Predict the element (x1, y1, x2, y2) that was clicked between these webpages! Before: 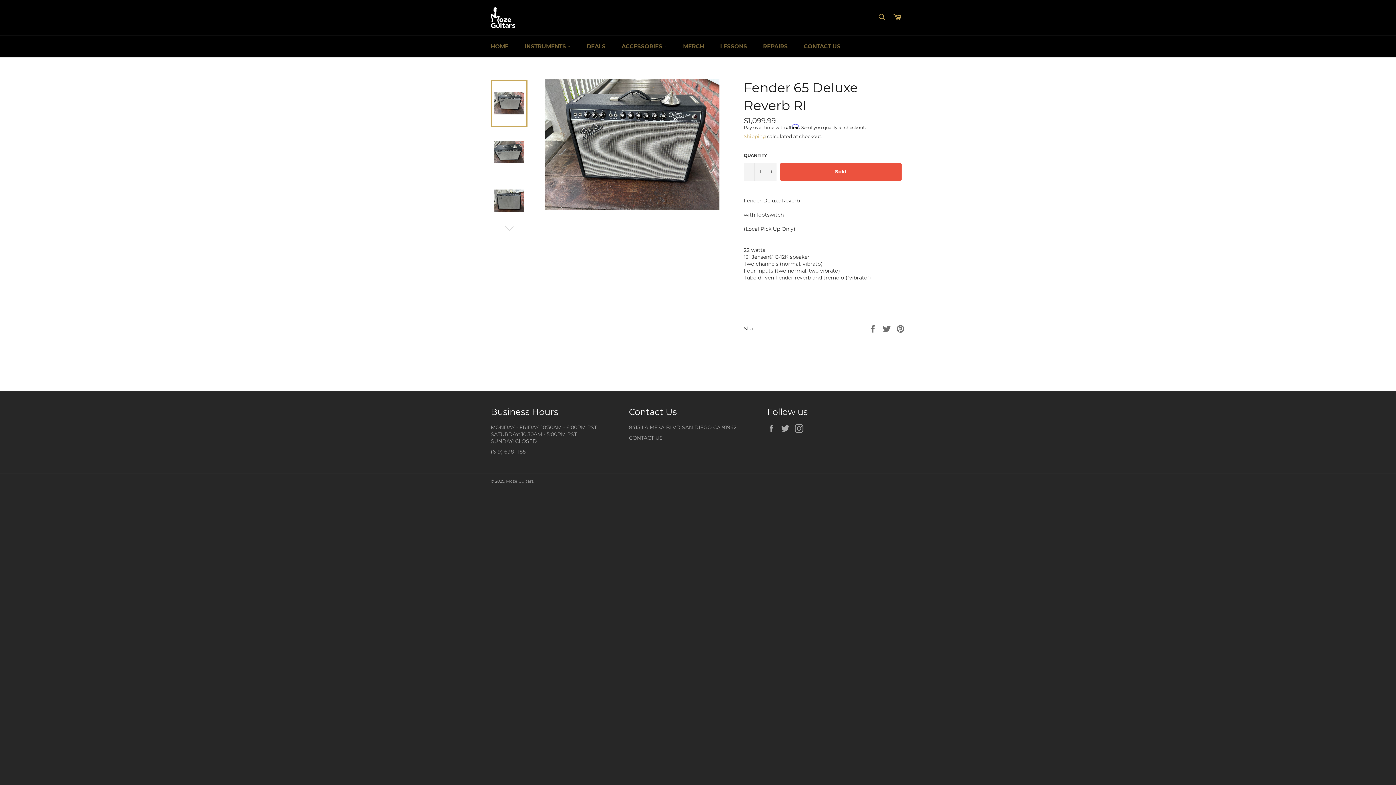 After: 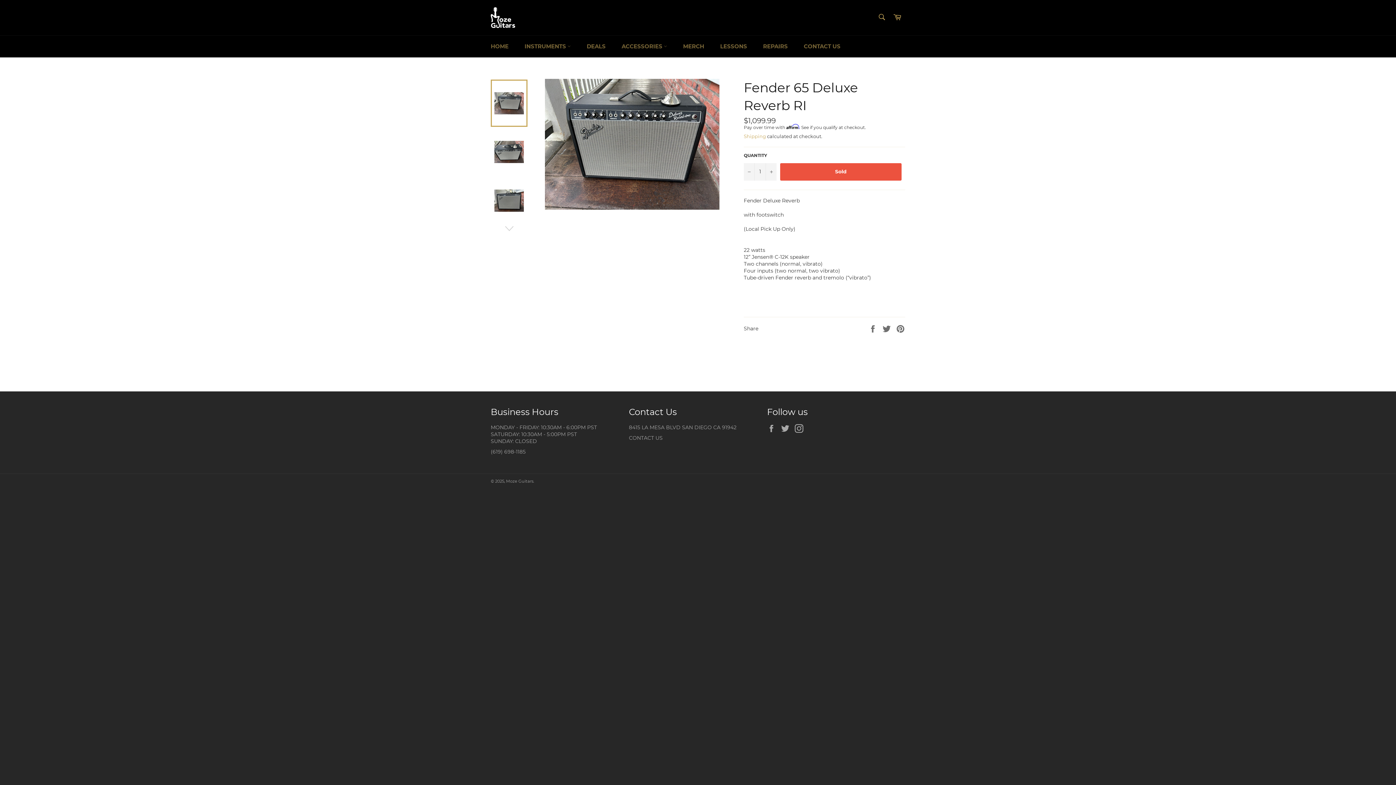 Action: bbox: (490, 79, 527, 126)